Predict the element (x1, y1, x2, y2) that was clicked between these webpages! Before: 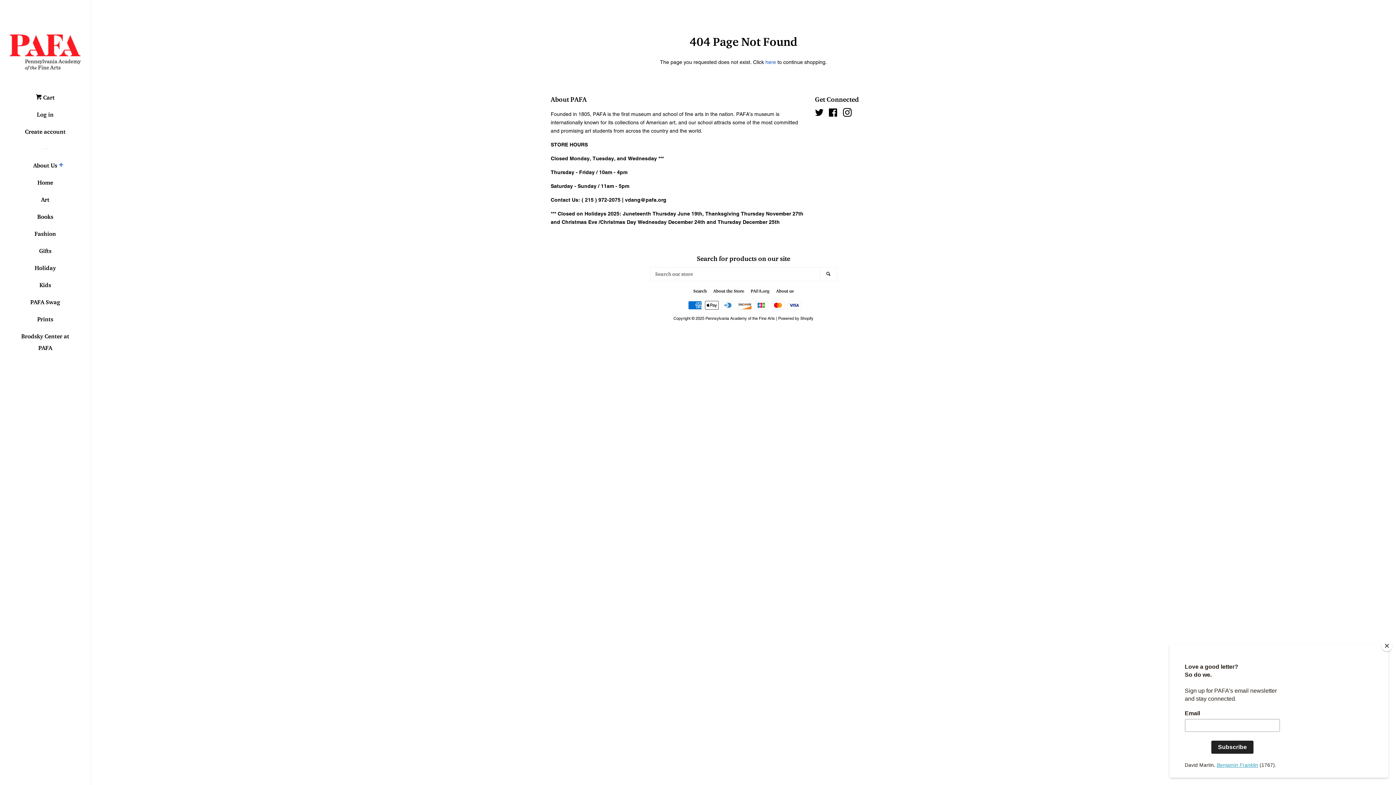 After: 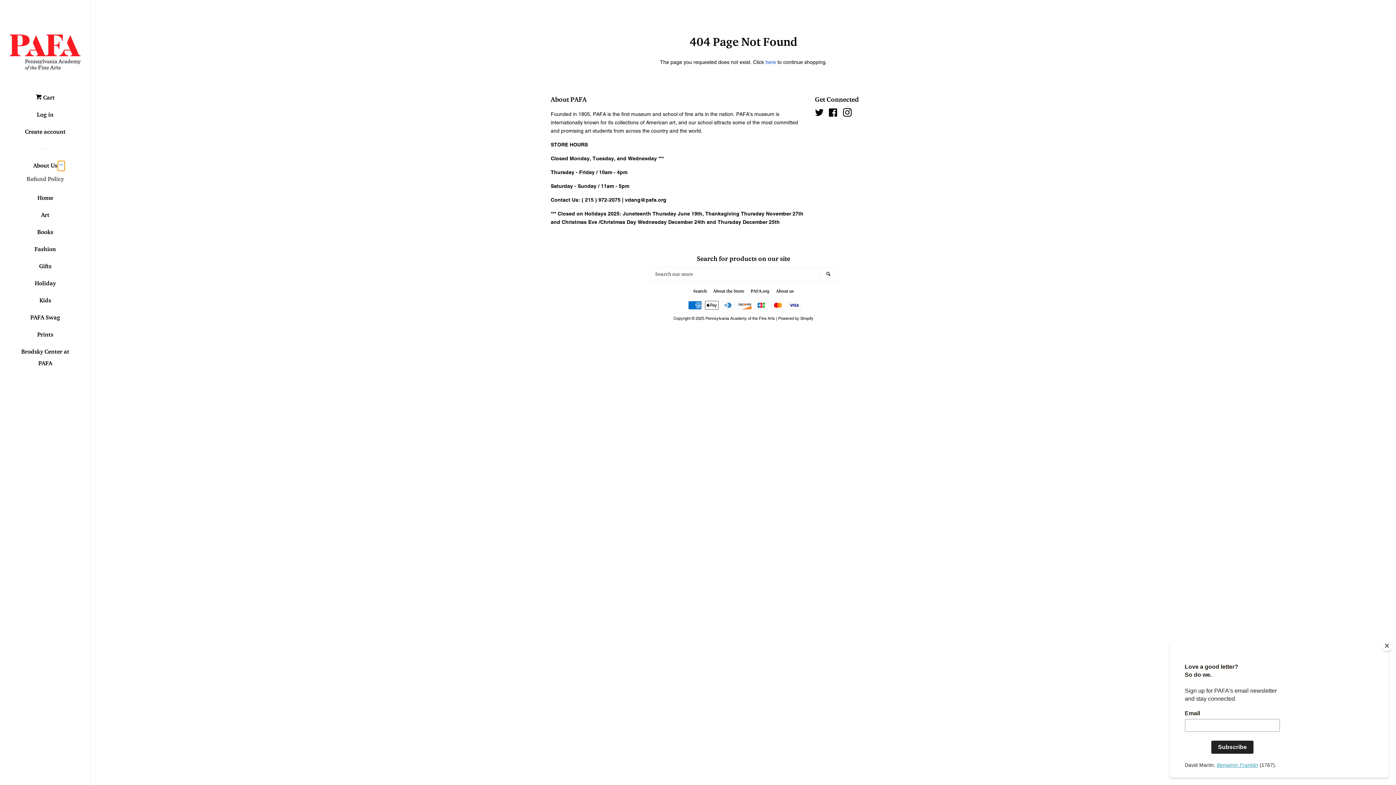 Action: bbox: (57, 160, 64, 171) label: About Us Menu